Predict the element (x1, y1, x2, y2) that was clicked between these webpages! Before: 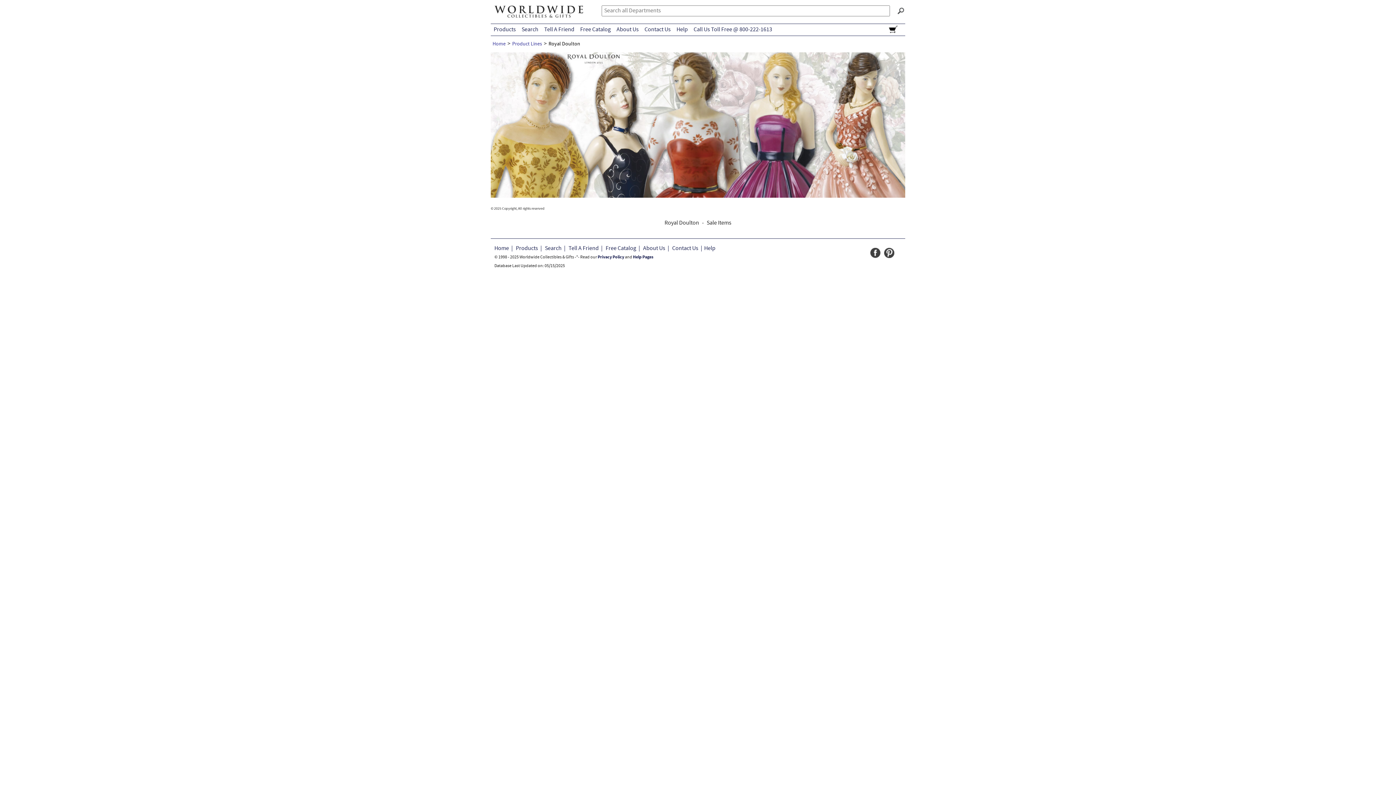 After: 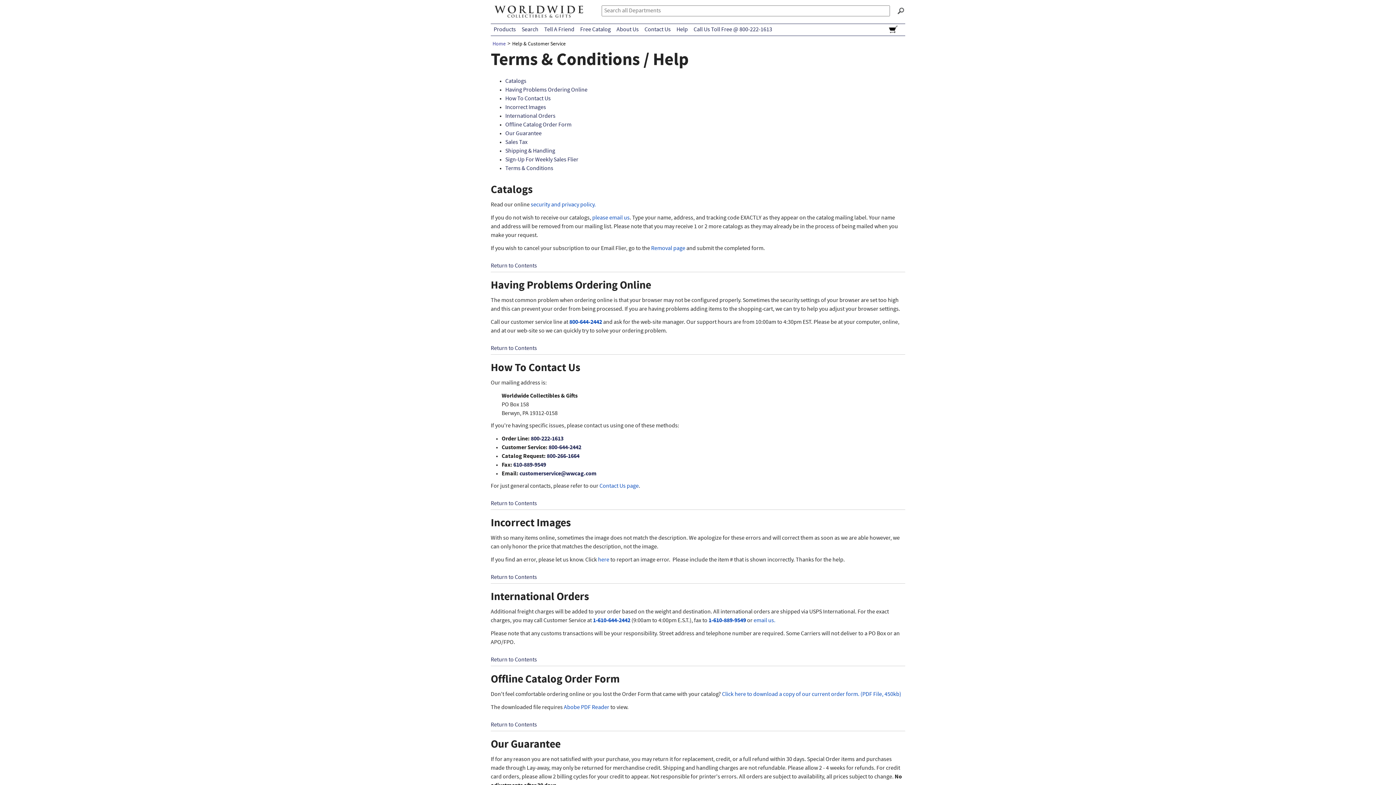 Action: bbox: (633, 255, 653, 259) label: Help Pages